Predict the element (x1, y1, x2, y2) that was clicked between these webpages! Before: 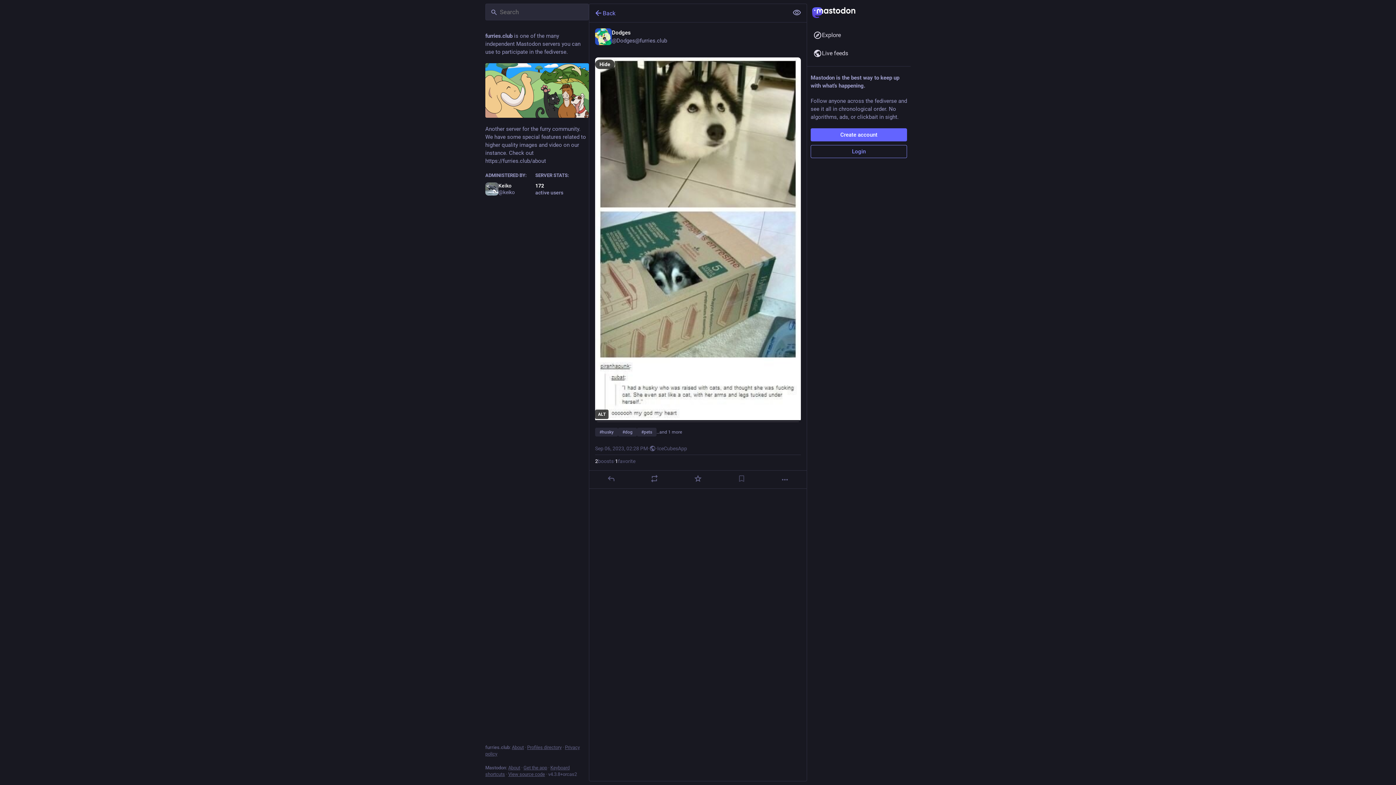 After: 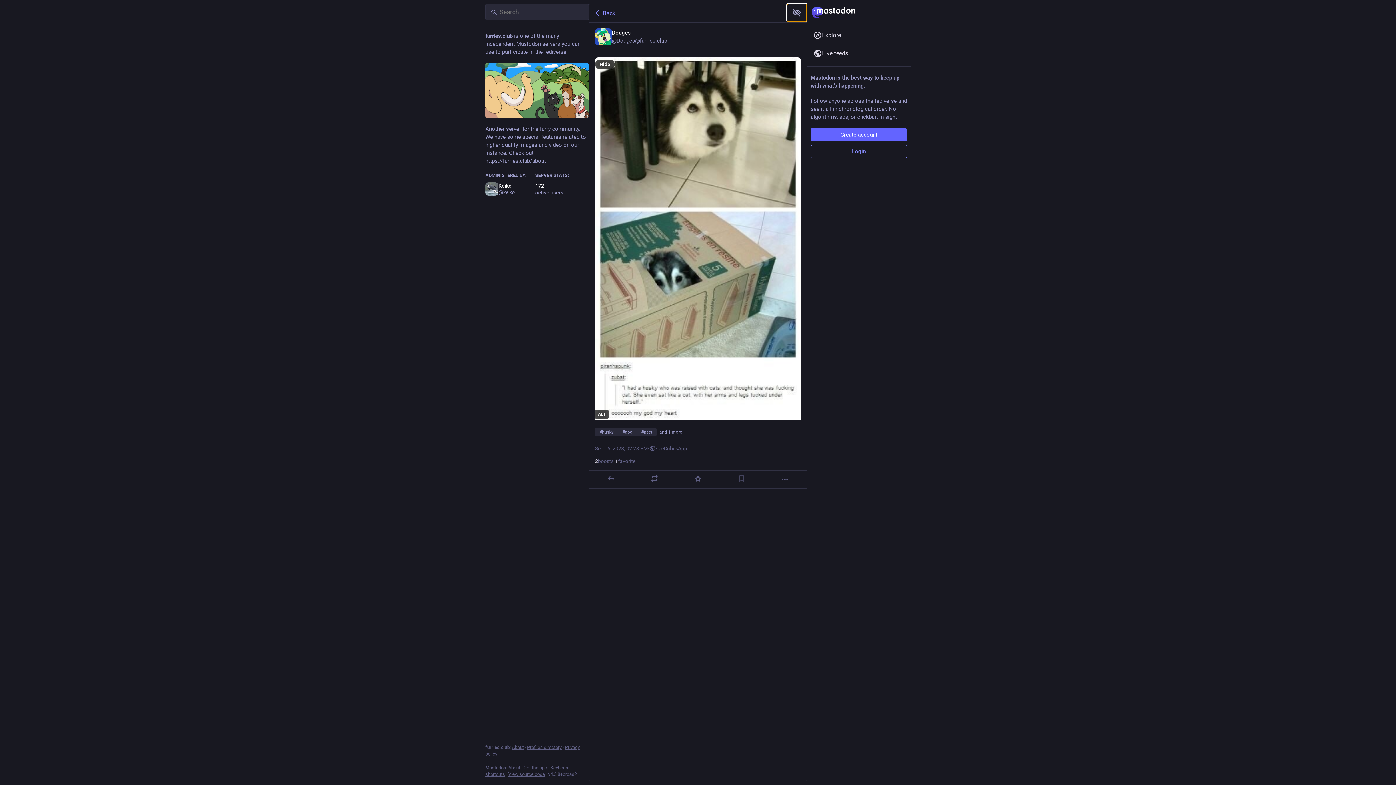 Action: bbox: (787, 4, 806, 21) label: Show less for all